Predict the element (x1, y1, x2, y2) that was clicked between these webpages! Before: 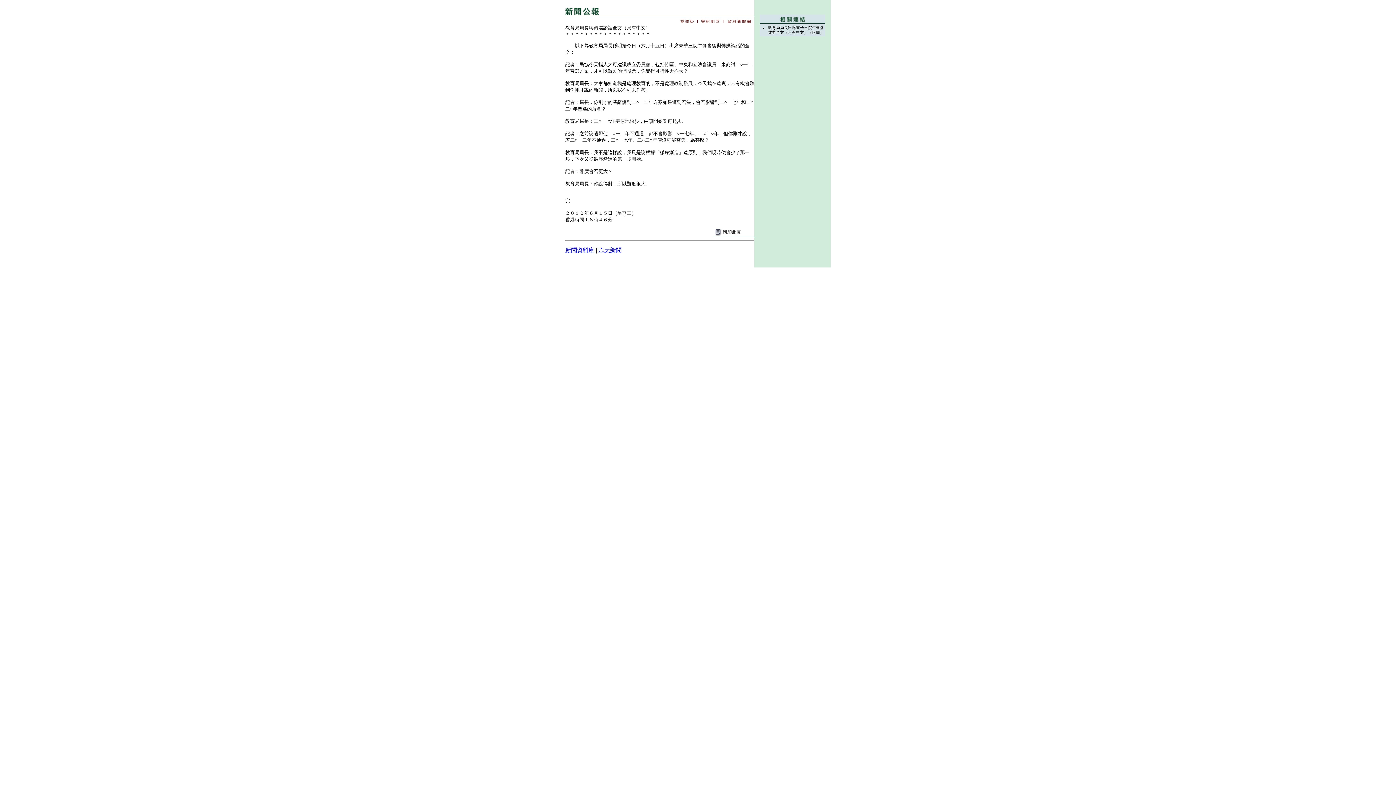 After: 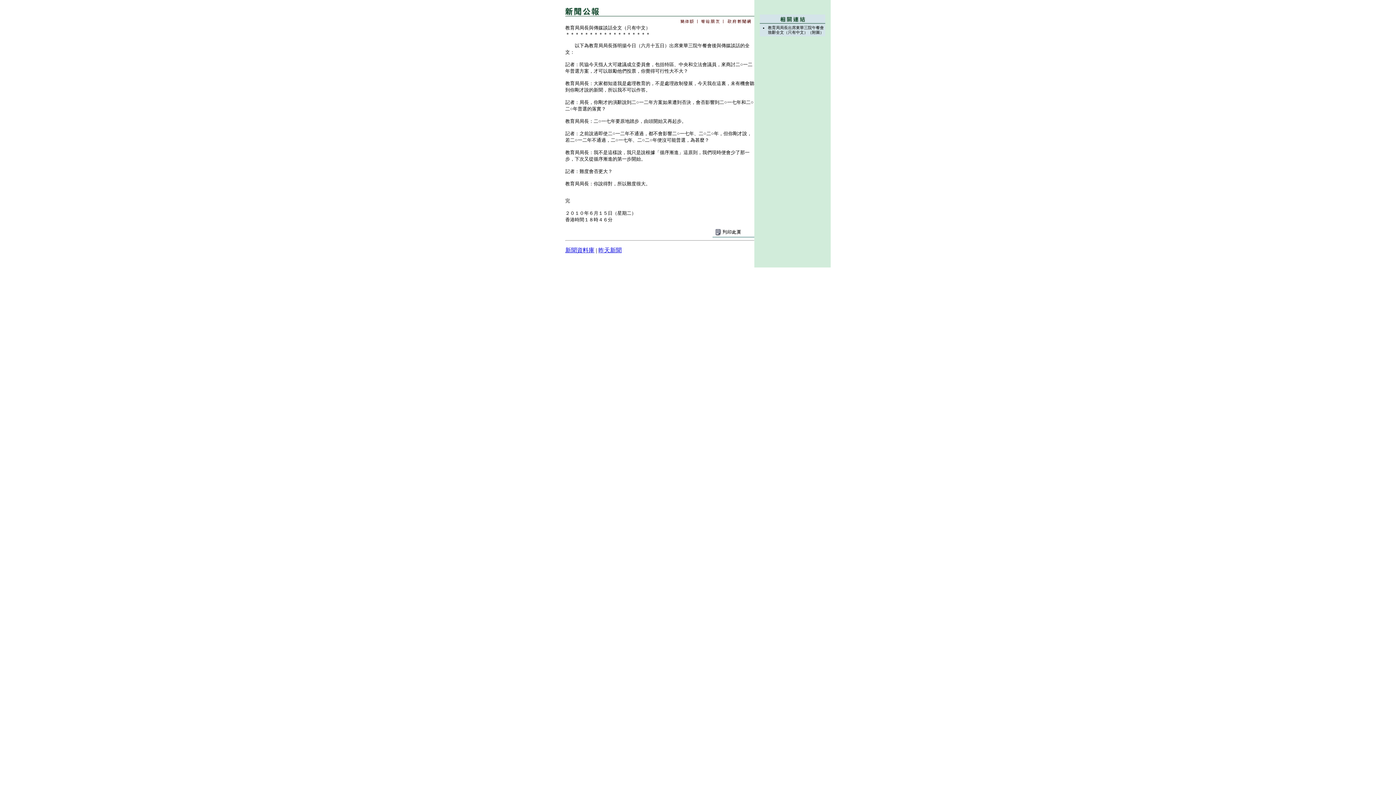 Action: bbox: (699, 18, 723, 24)